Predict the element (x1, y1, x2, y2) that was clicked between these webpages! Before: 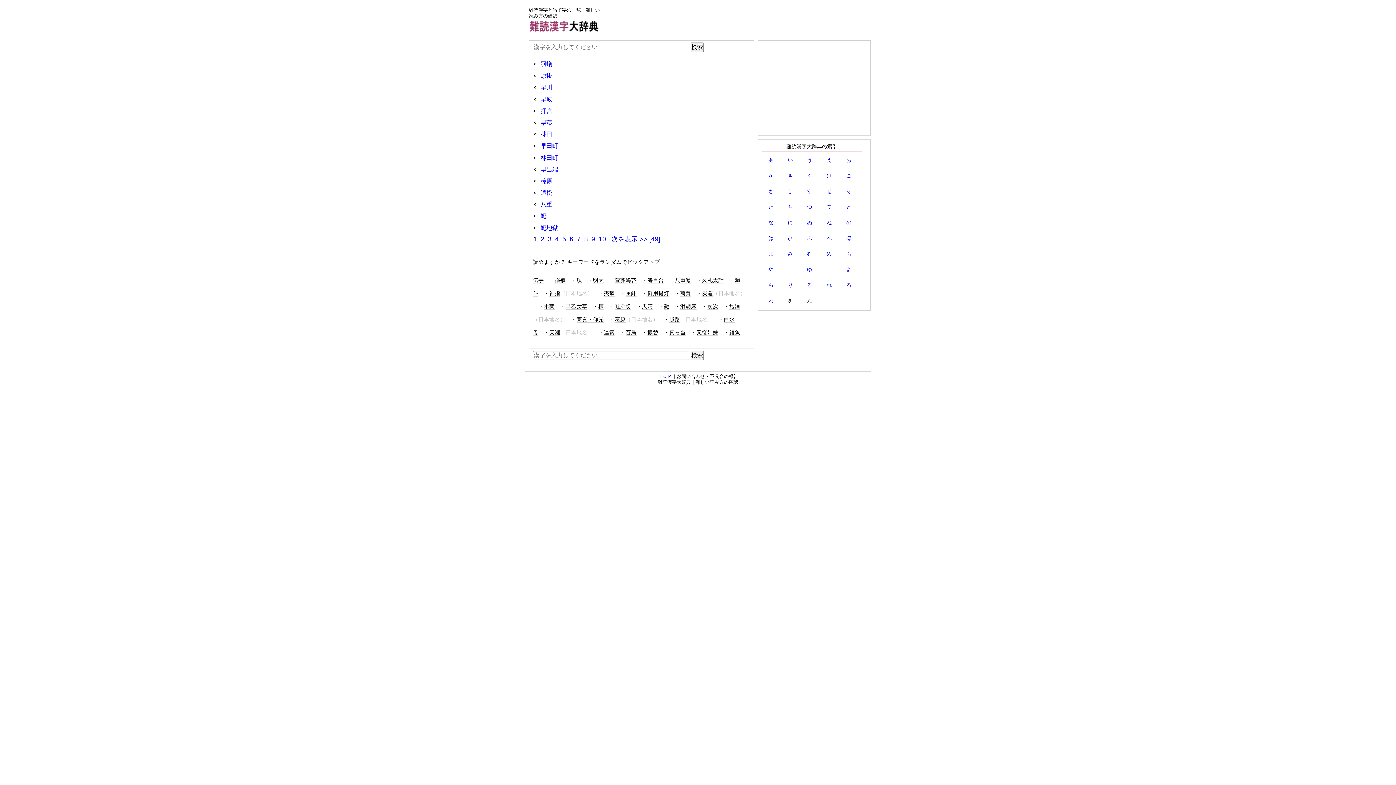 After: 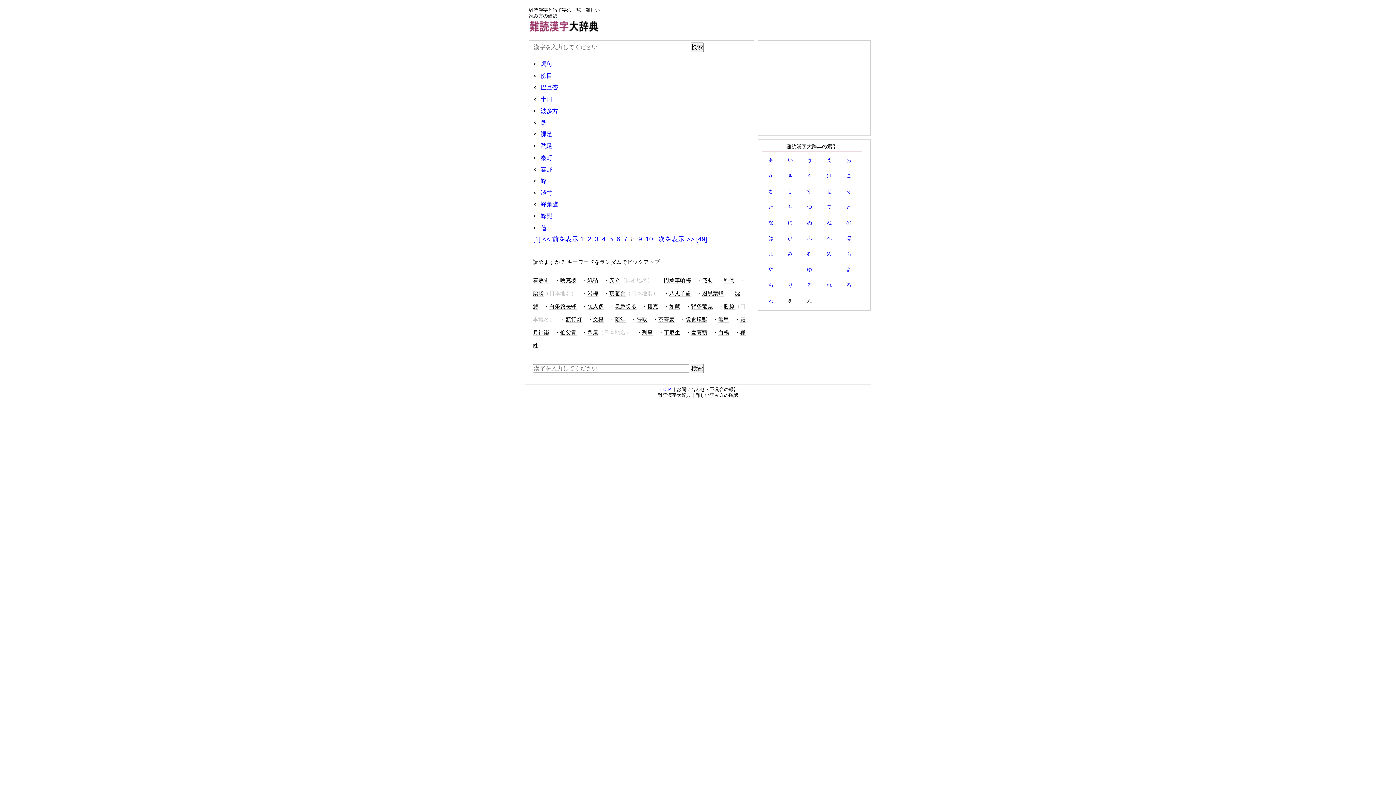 Action: label: 8 bbox: (584, 235, 588, 242)